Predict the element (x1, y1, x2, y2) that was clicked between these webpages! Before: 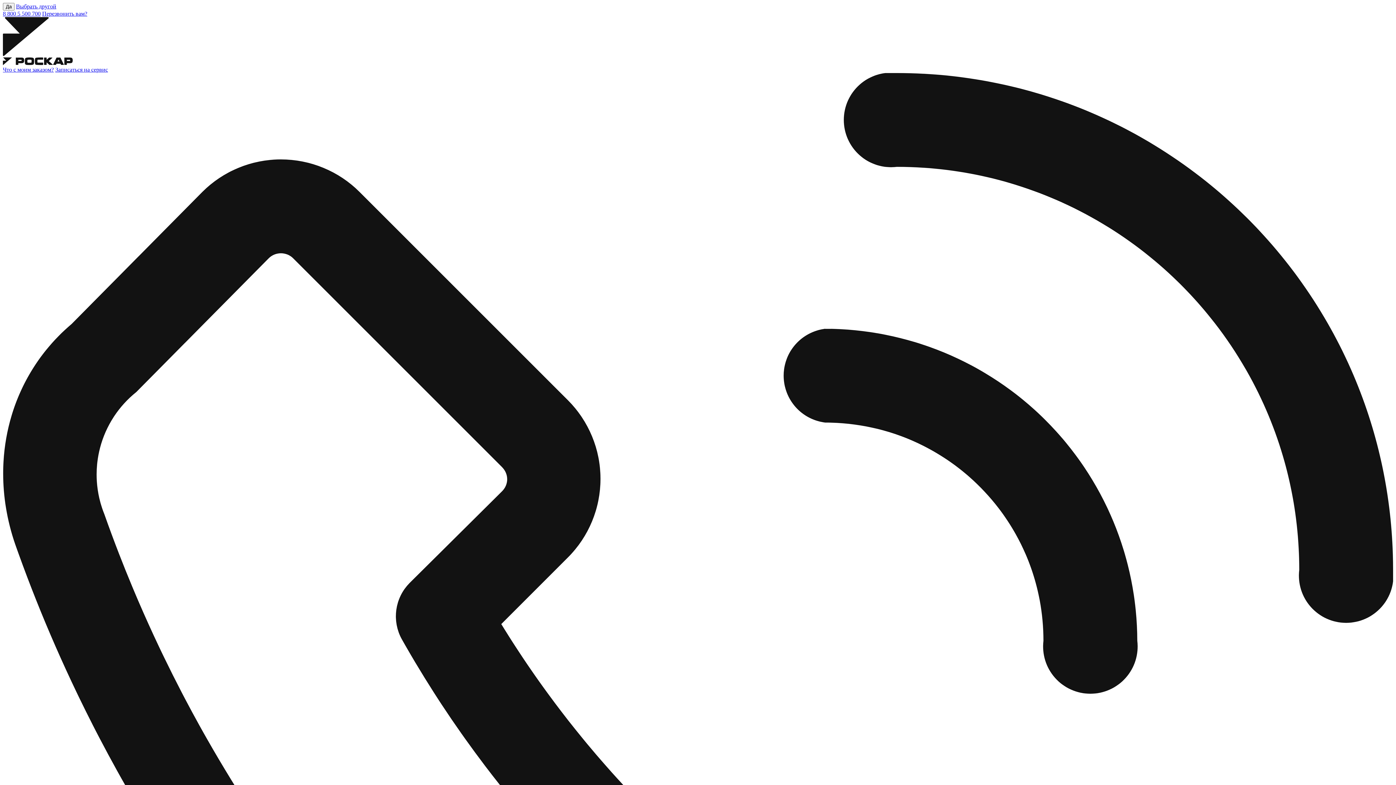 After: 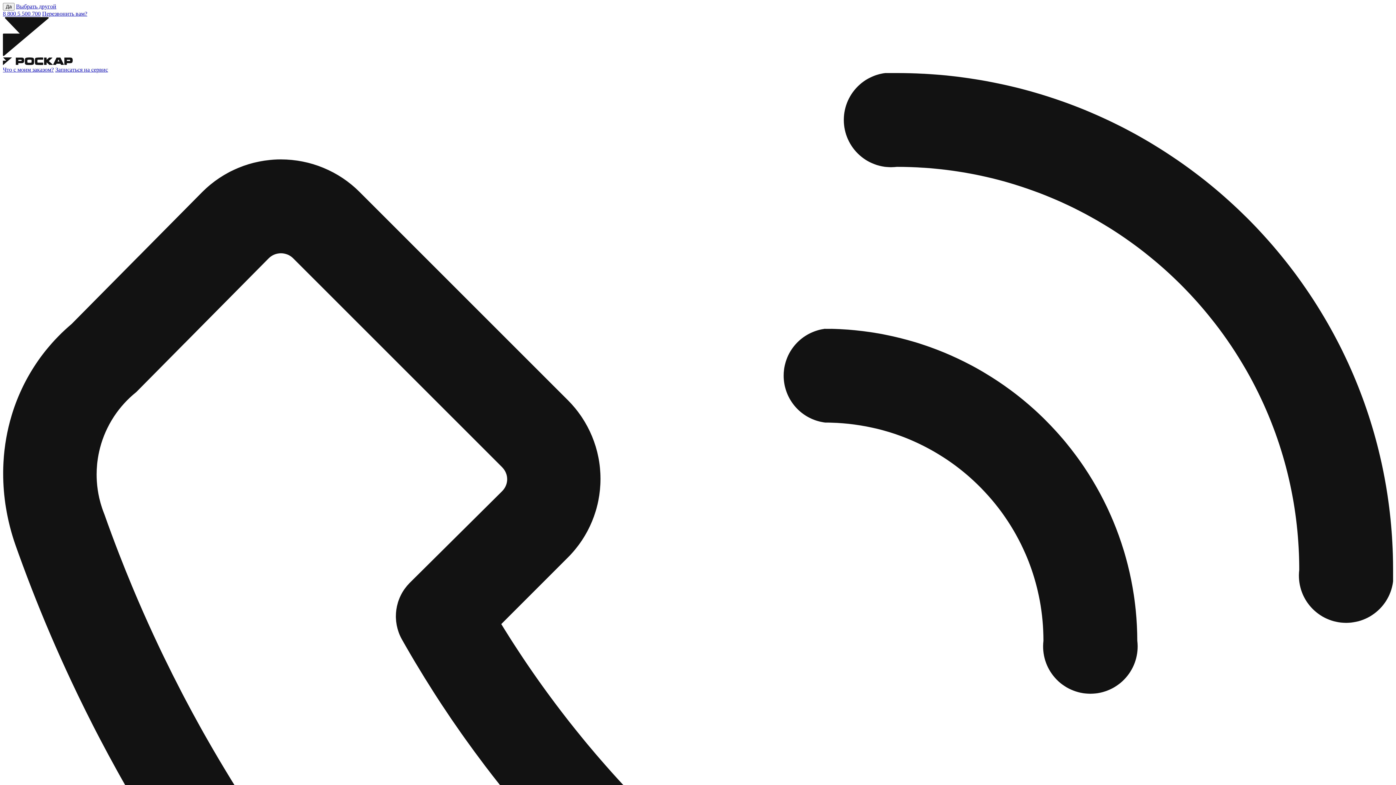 Action: bbox: (16, 3, 56, 9) label: Выбрать другой